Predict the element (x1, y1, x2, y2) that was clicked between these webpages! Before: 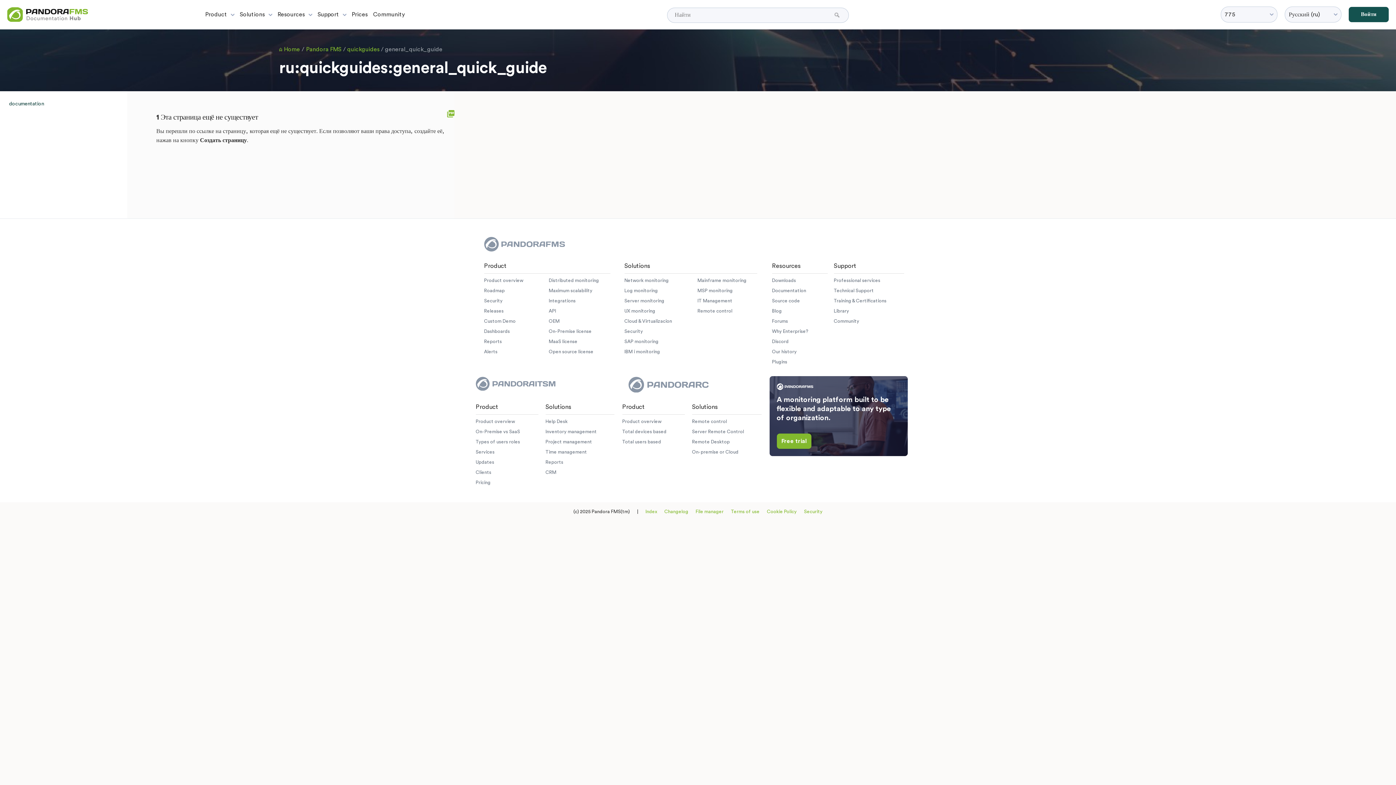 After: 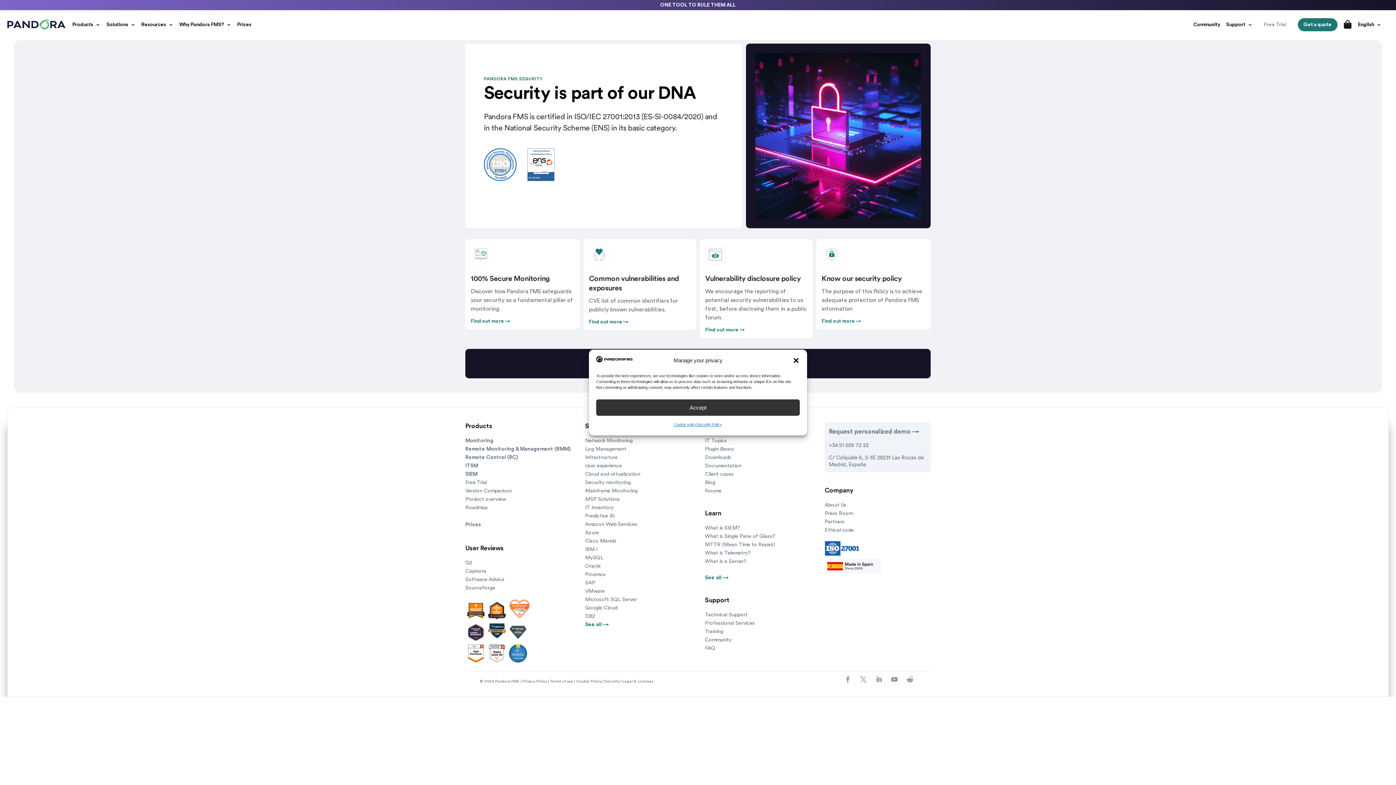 Action: bbox: (484, 298, 502, 303) label: Security